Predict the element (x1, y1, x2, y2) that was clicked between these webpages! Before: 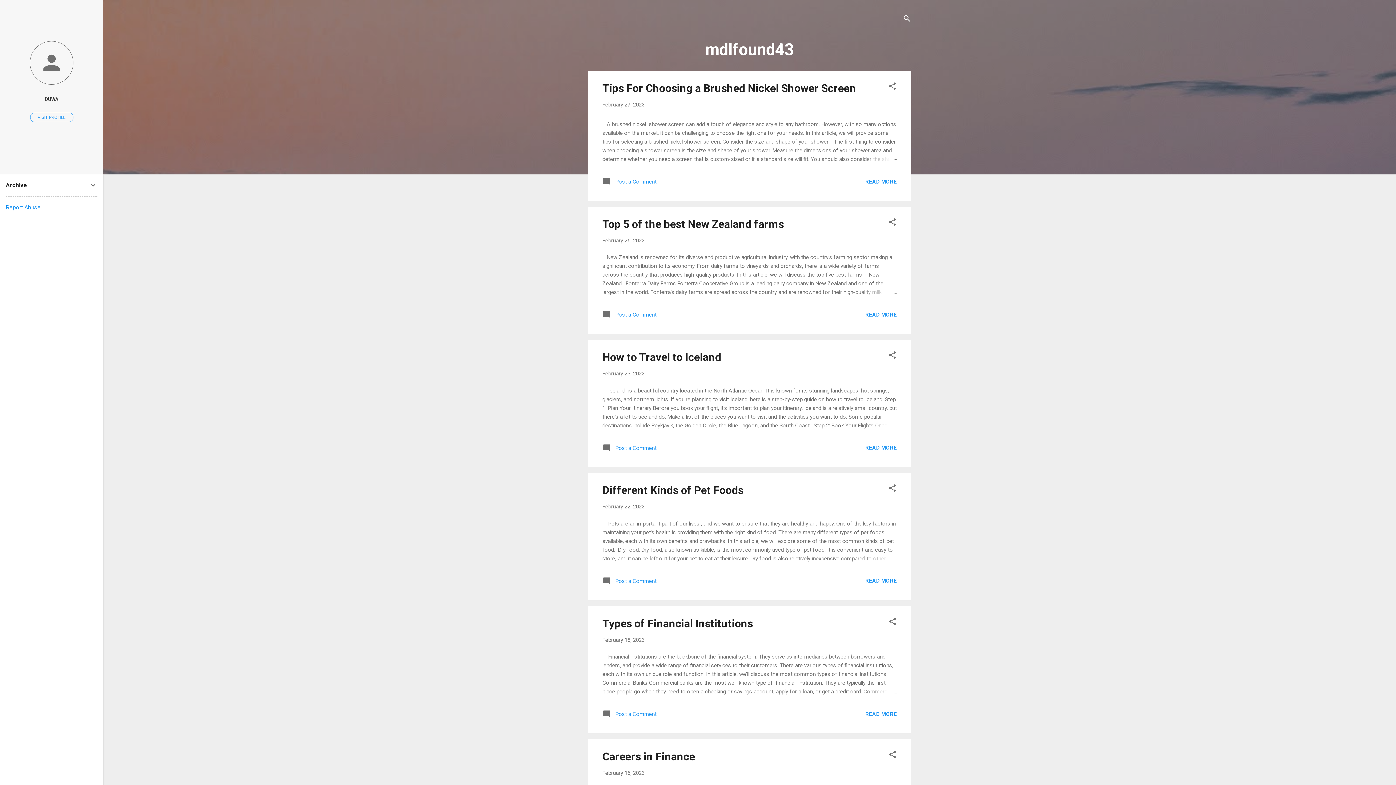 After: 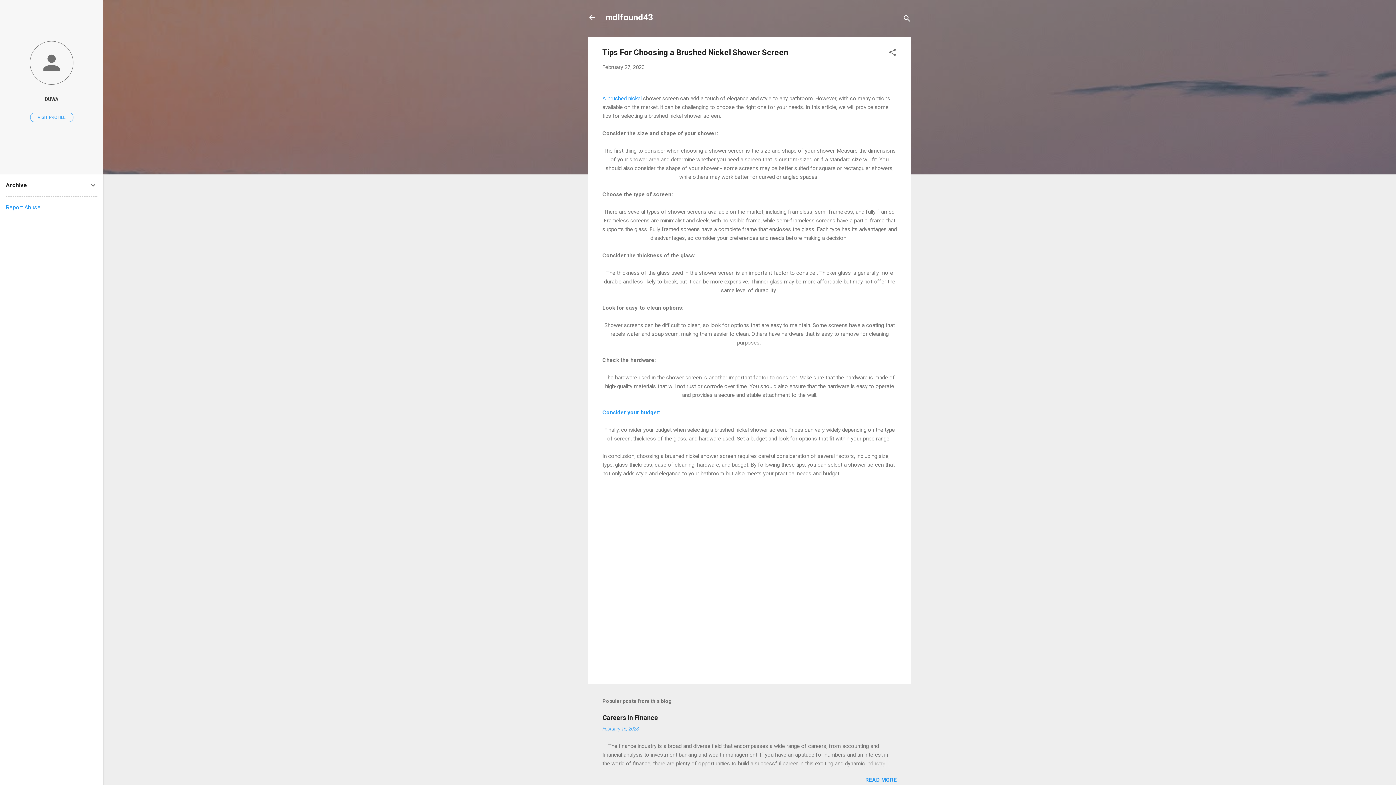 Action: label: READ MORE bbox: (865, 178, 897, 184)